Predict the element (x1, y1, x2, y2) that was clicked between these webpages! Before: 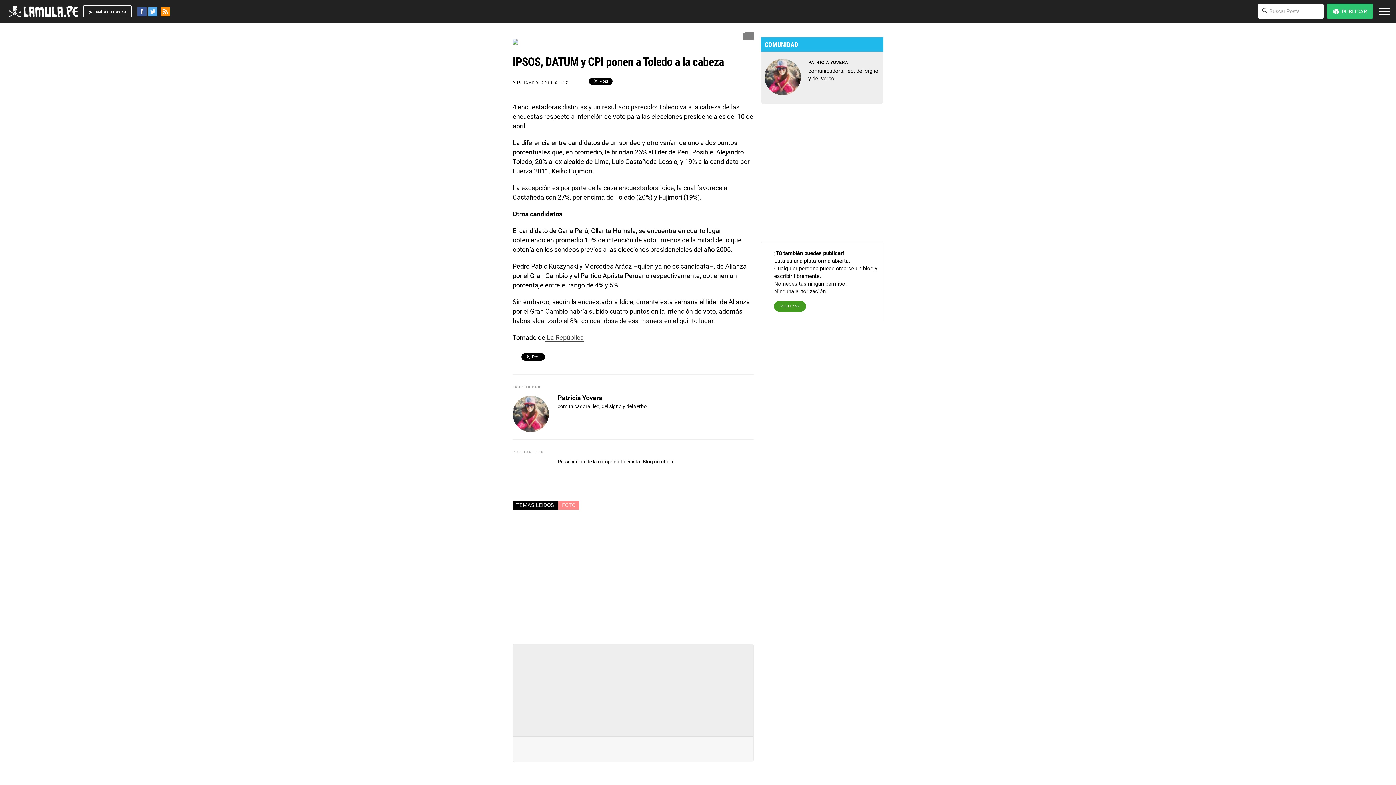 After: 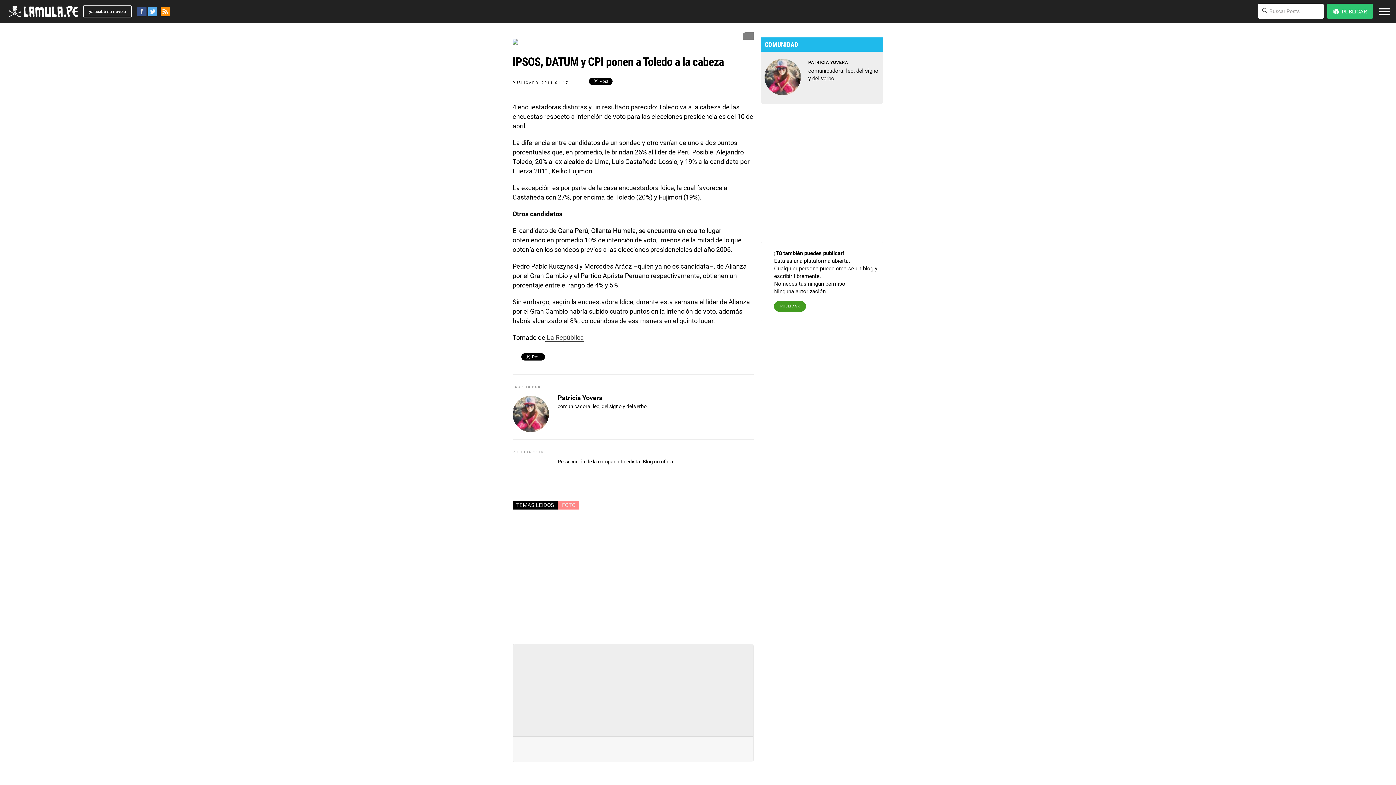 Action: bbox: (137, 6, 146, 16)